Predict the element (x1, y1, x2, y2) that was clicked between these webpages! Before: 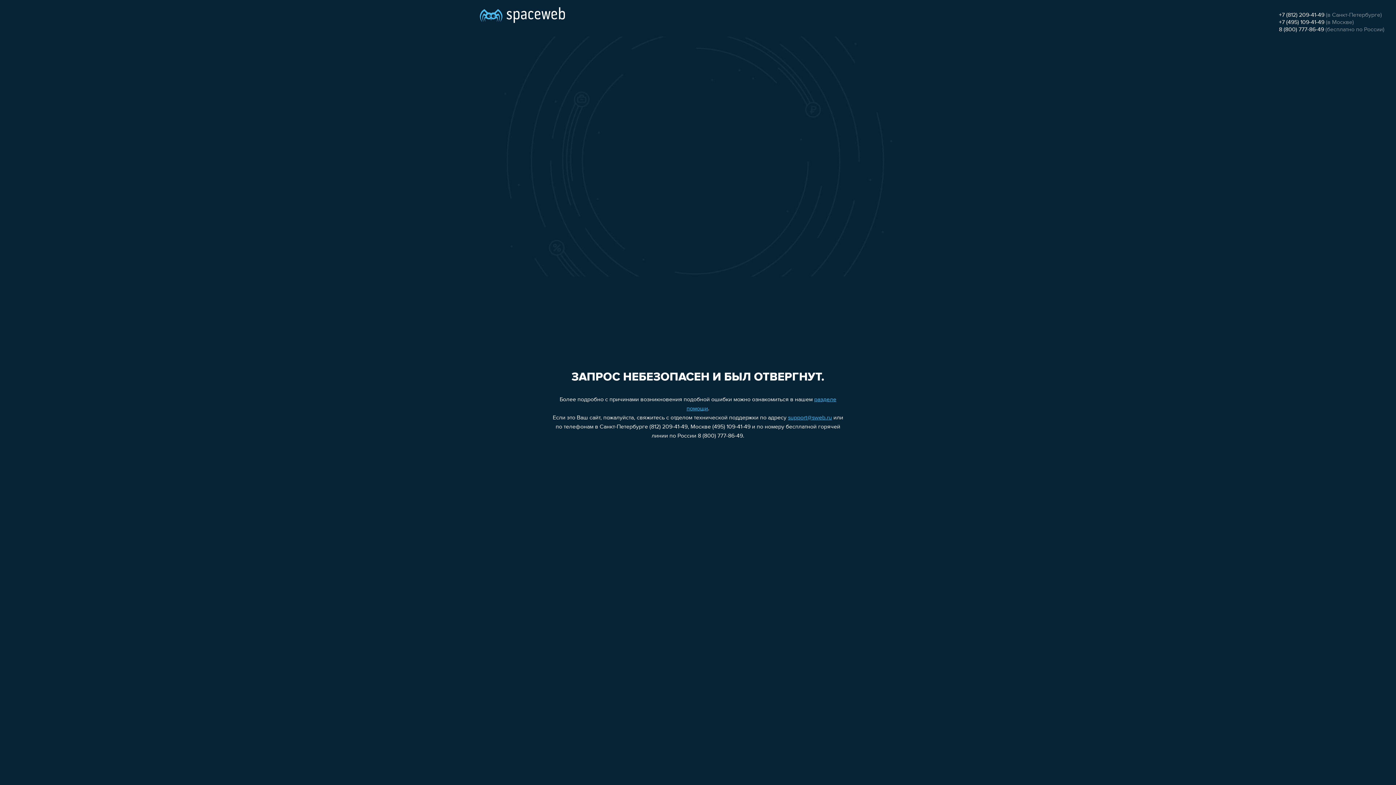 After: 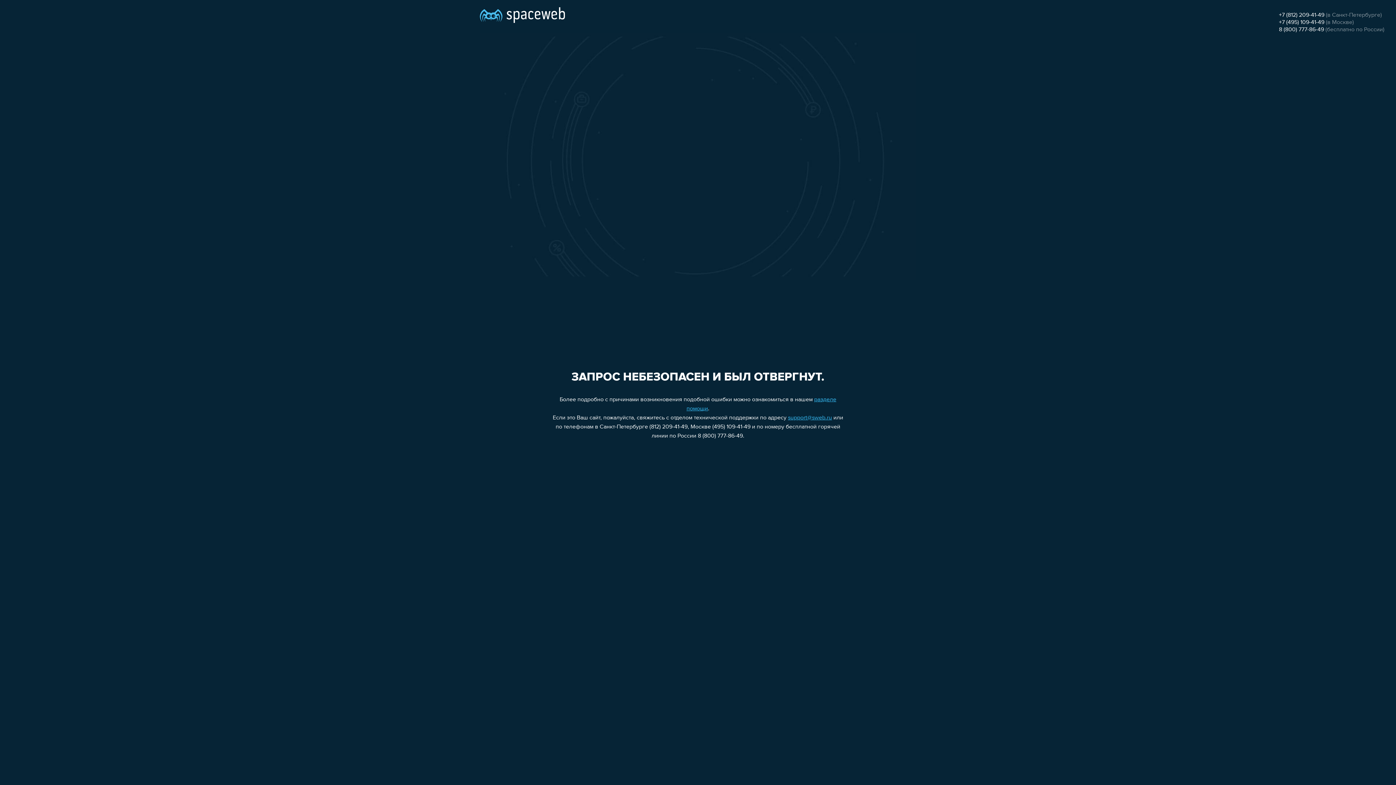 Action: bbox: (1279, 19, 1324, 25) label: +7 (495) 109-41-49